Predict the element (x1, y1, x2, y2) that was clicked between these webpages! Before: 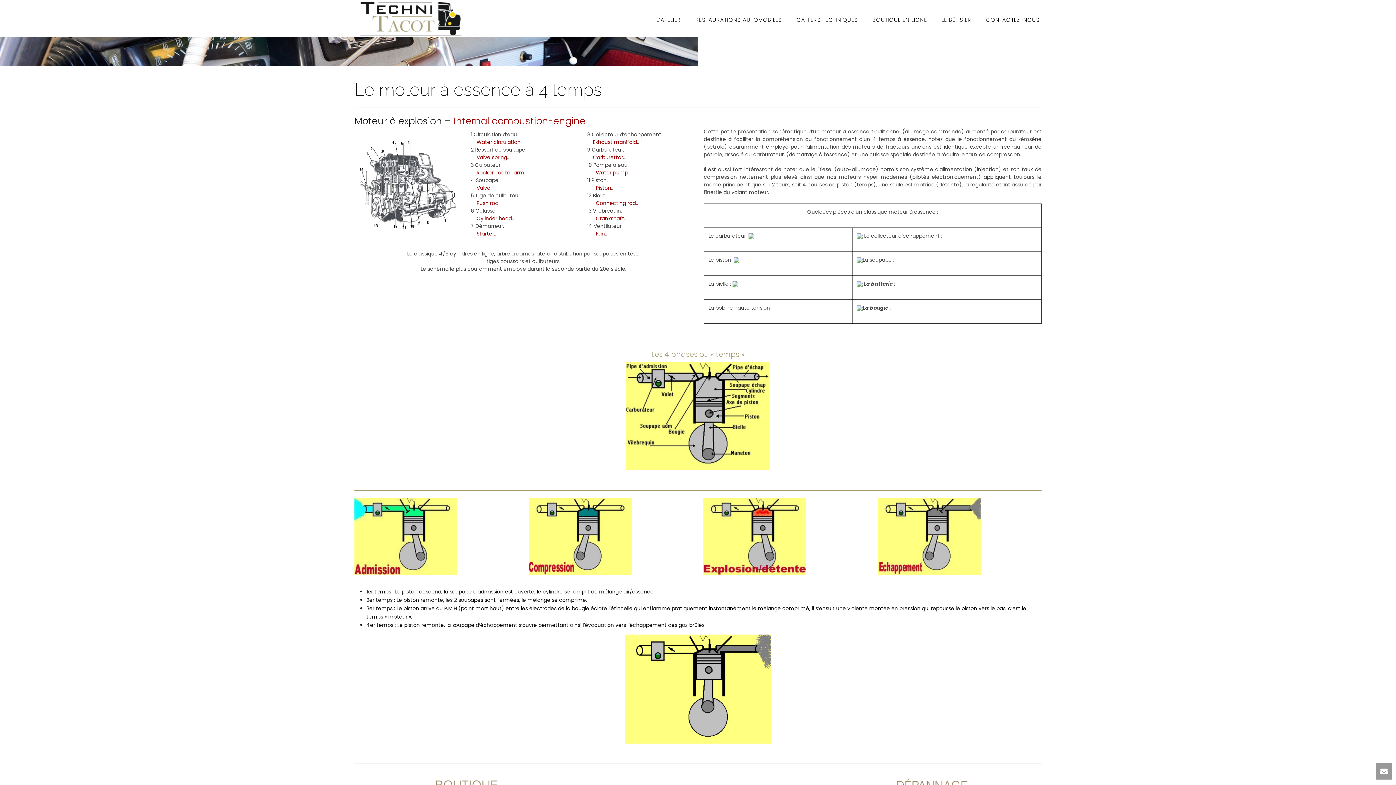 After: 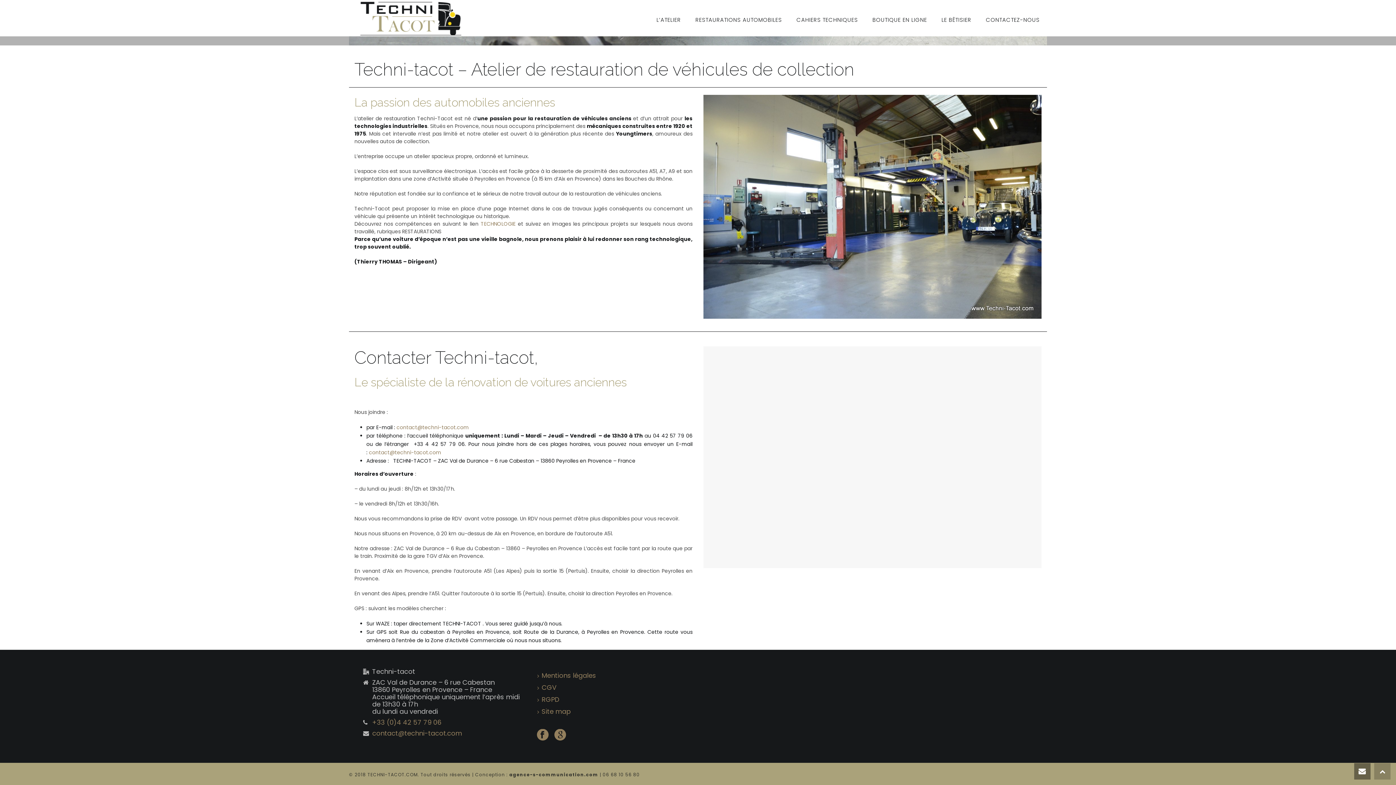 Action: label: CONTACTEZ-NOUS bbox: (978, 0, 1047, 36)